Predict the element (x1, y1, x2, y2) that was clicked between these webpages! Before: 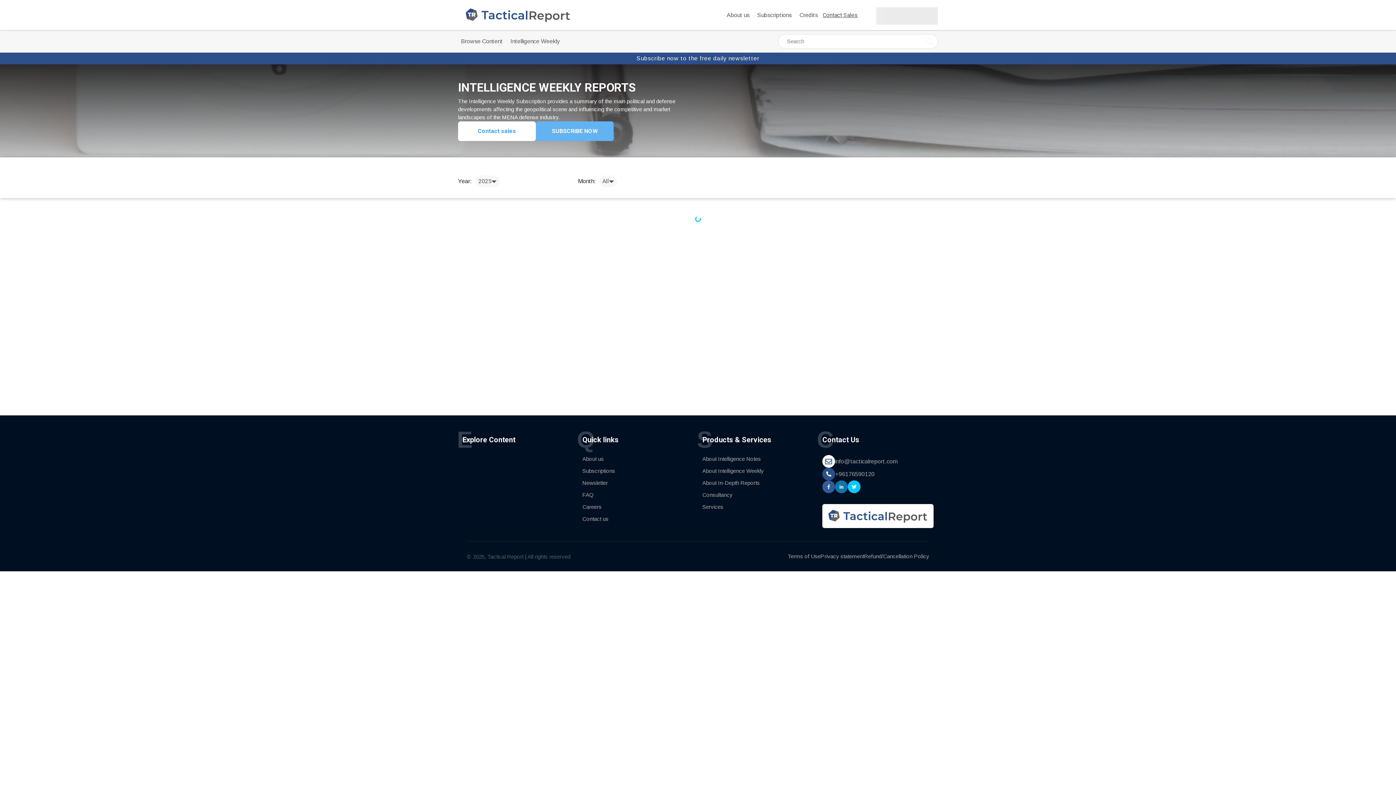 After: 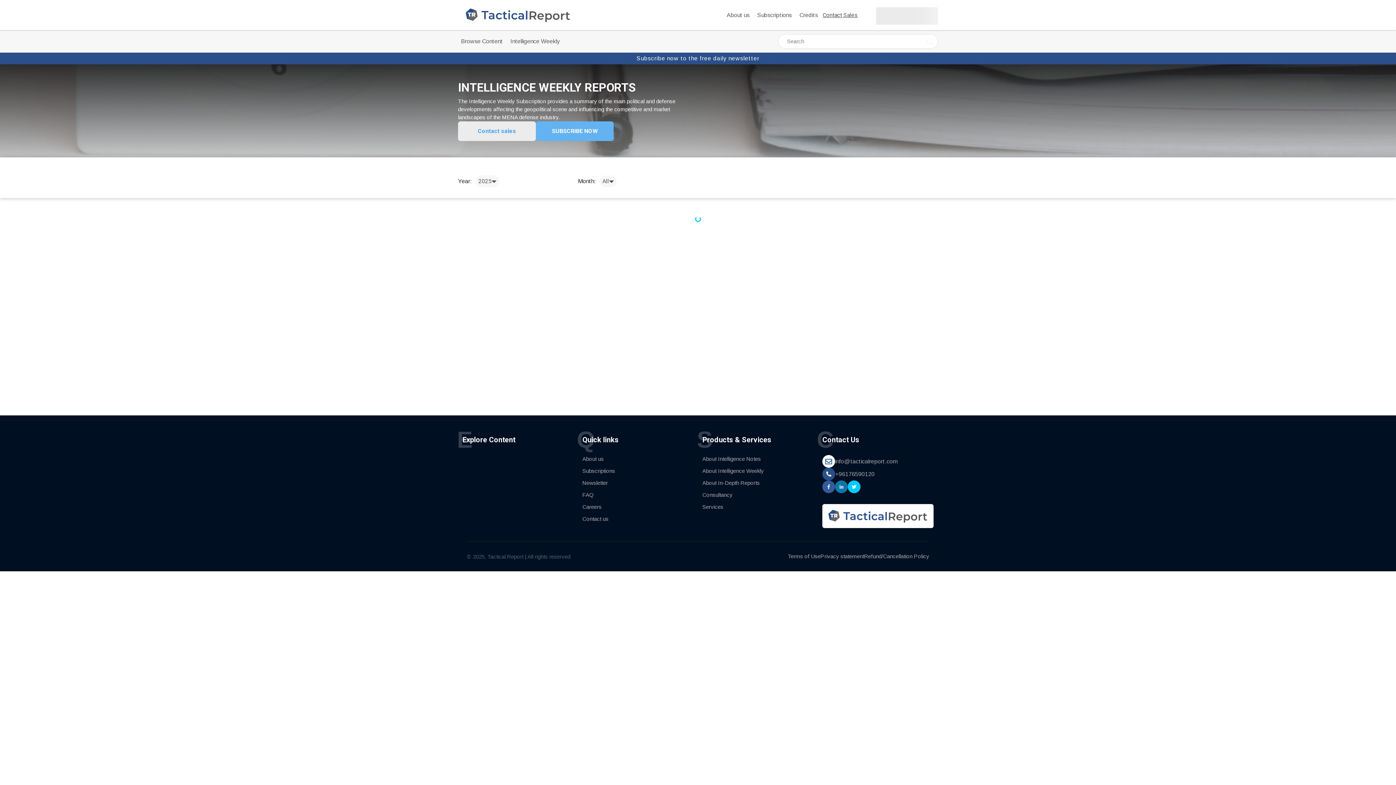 Action: bbox: (458, 122, 535, 140) label: Contact sales